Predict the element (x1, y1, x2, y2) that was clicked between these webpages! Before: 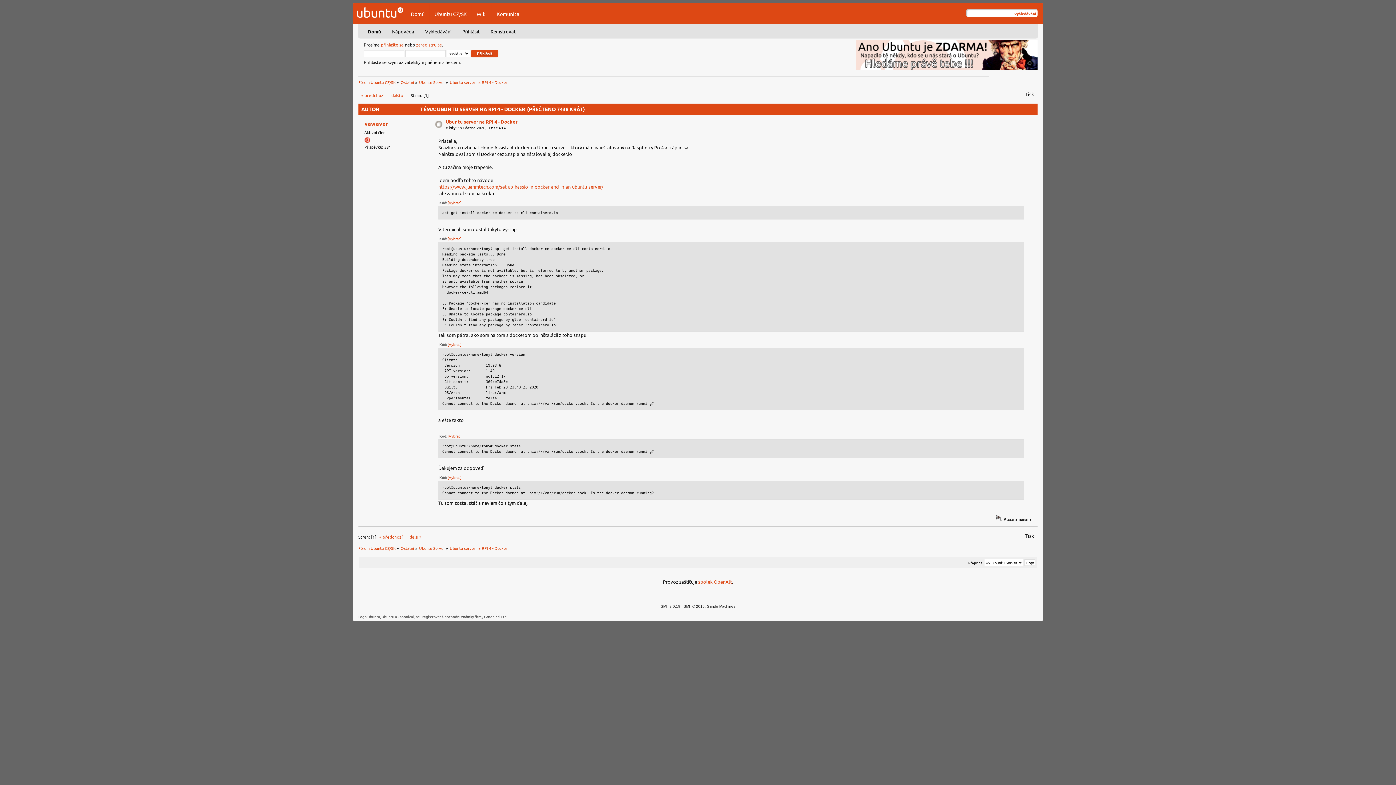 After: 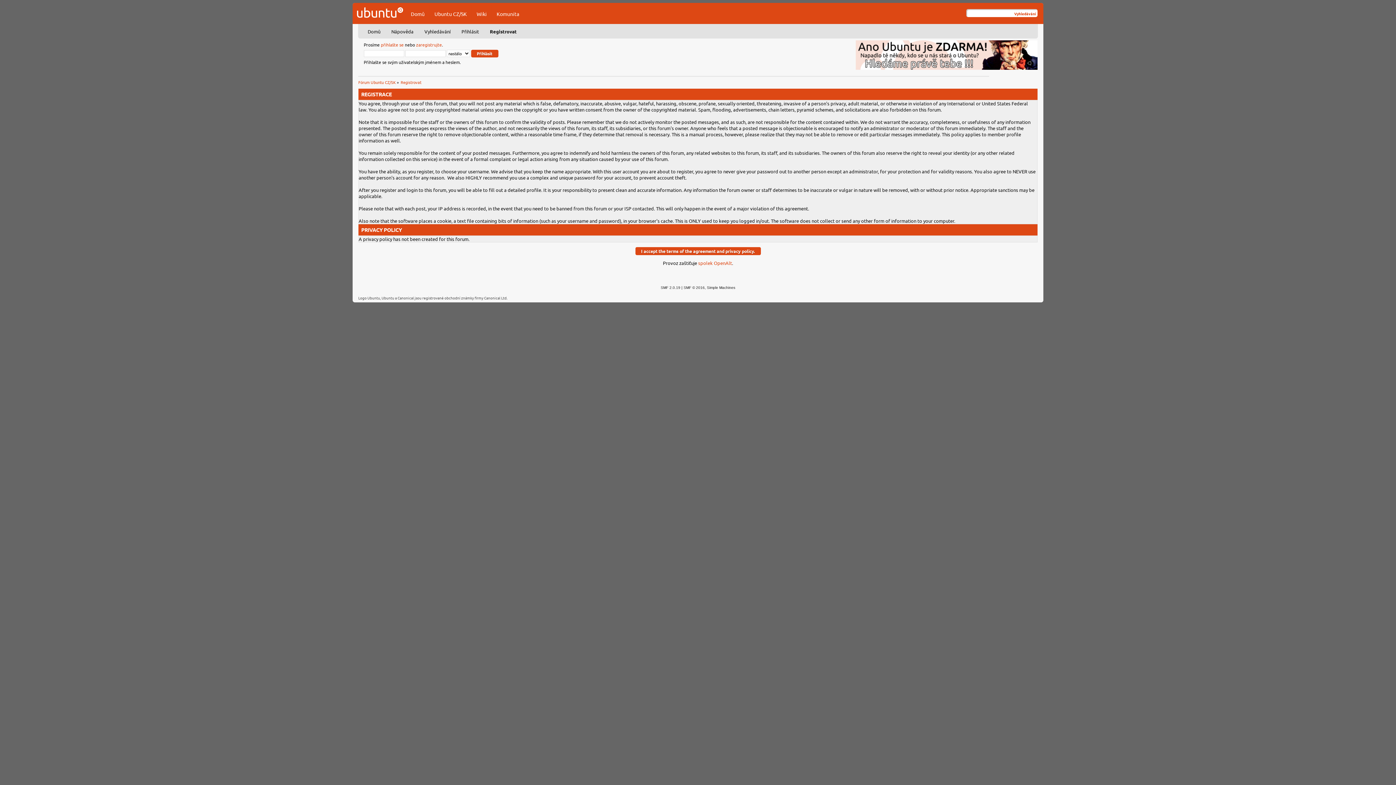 Action: label: zaregistrujte bbox: (416, 41, 442, 47)